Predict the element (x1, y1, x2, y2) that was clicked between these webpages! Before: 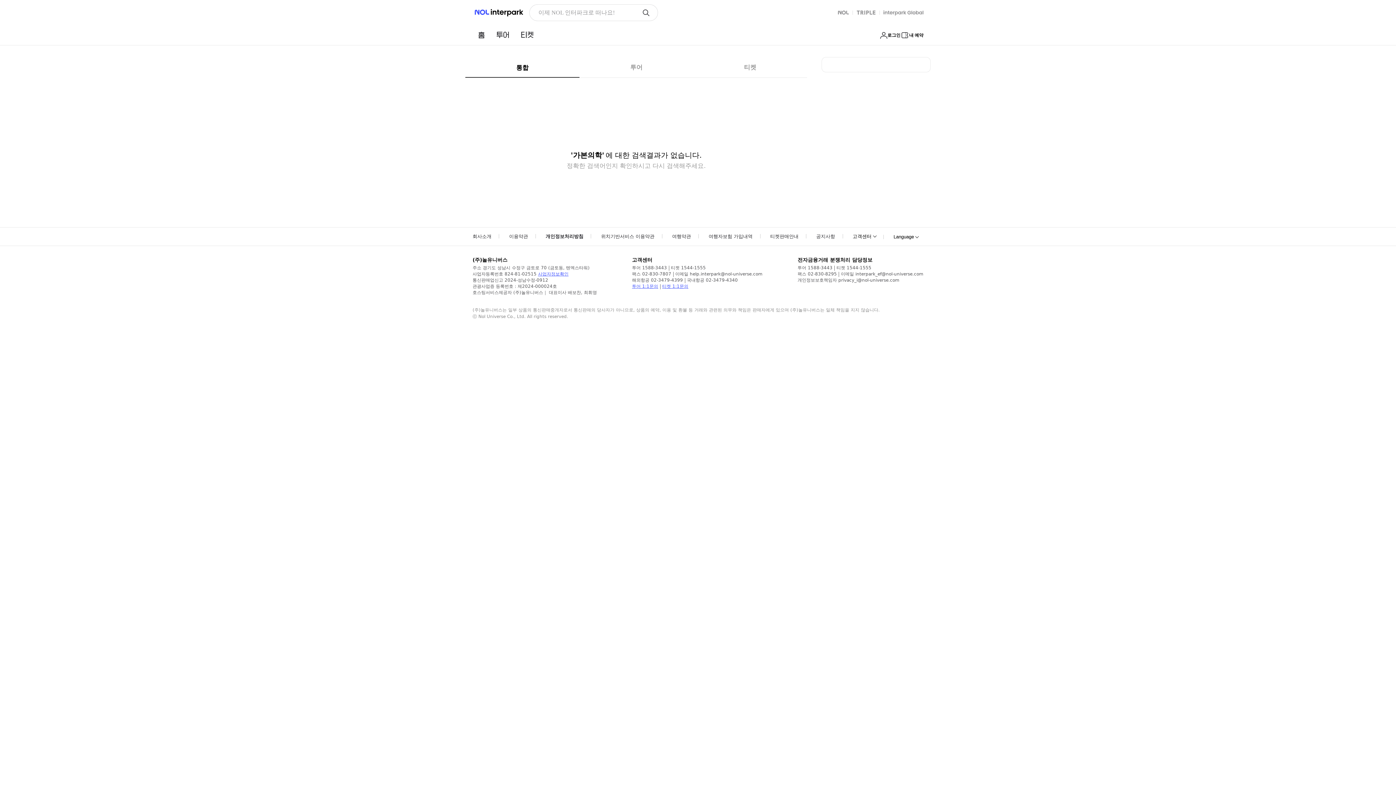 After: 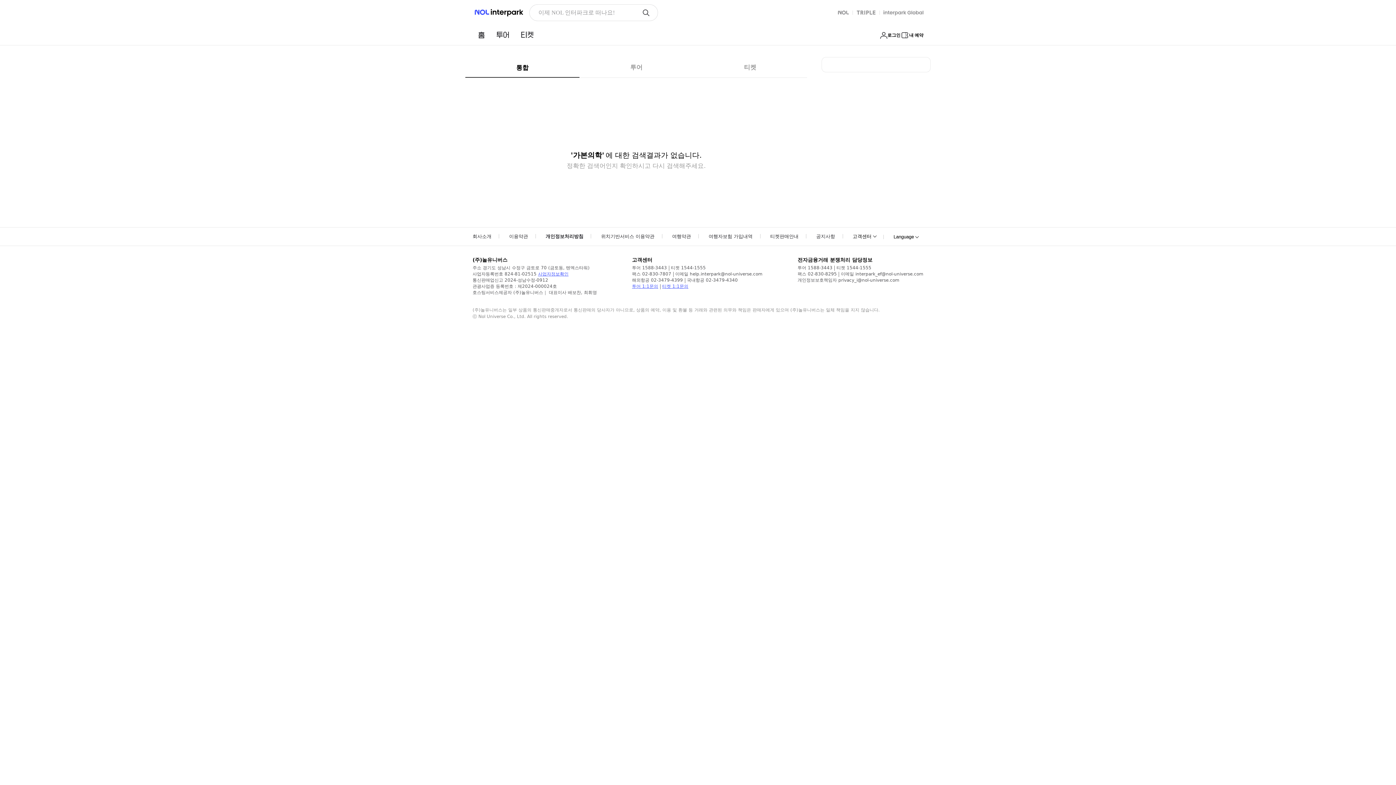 Action: bbox: (708, 233, 752, 239) label: 여행자보험 가입내역